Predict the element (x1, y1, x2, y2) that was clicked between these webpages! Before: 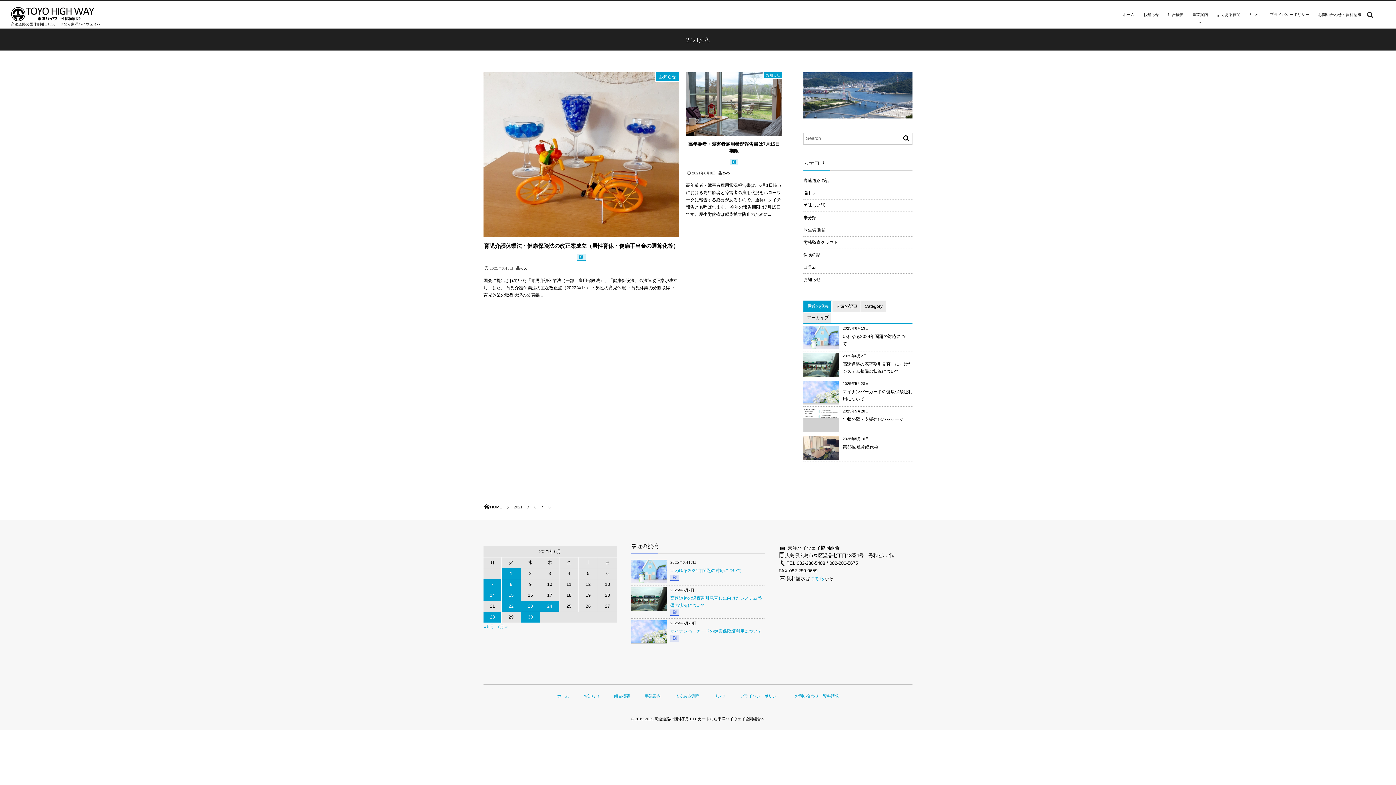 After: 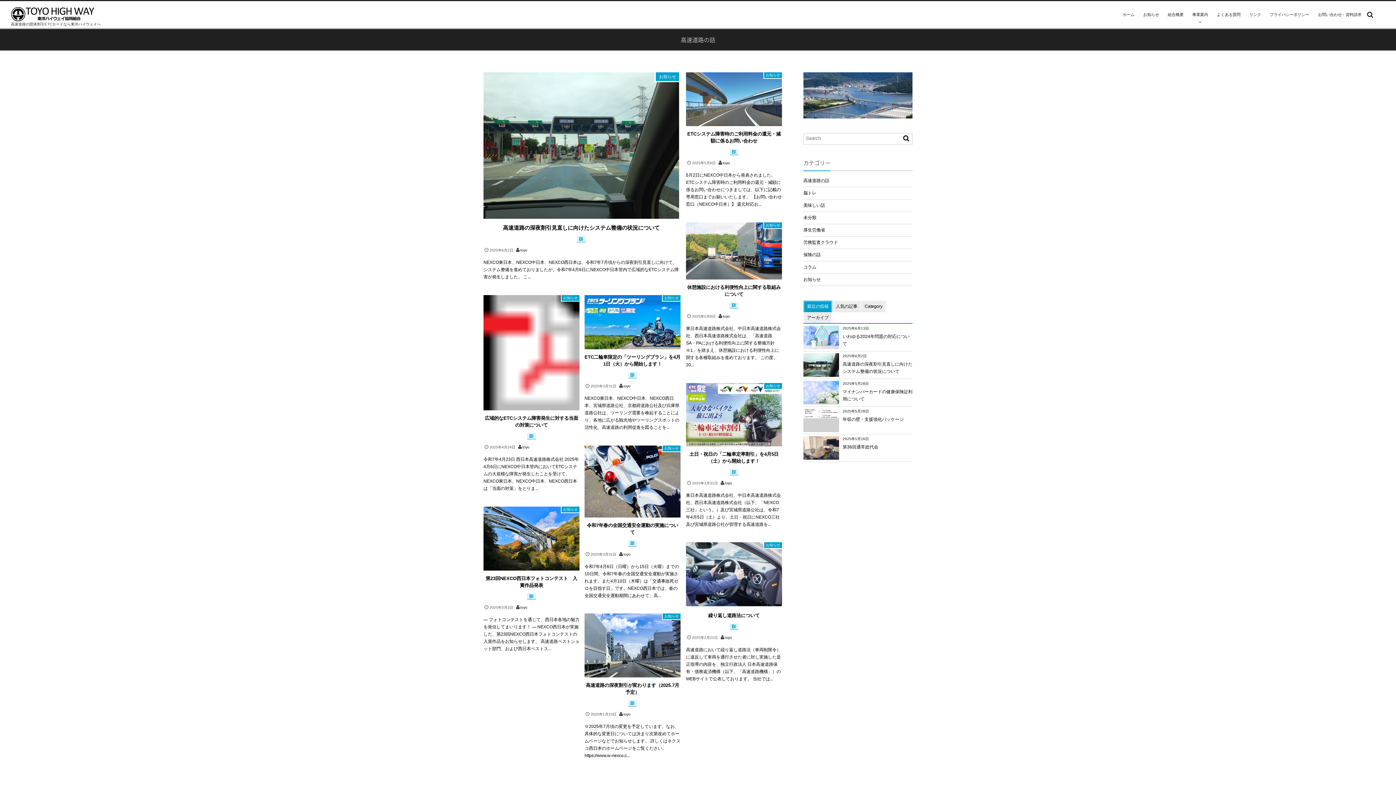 Action: bbox: (803, 175, 912, 187) label: 高速道路の話